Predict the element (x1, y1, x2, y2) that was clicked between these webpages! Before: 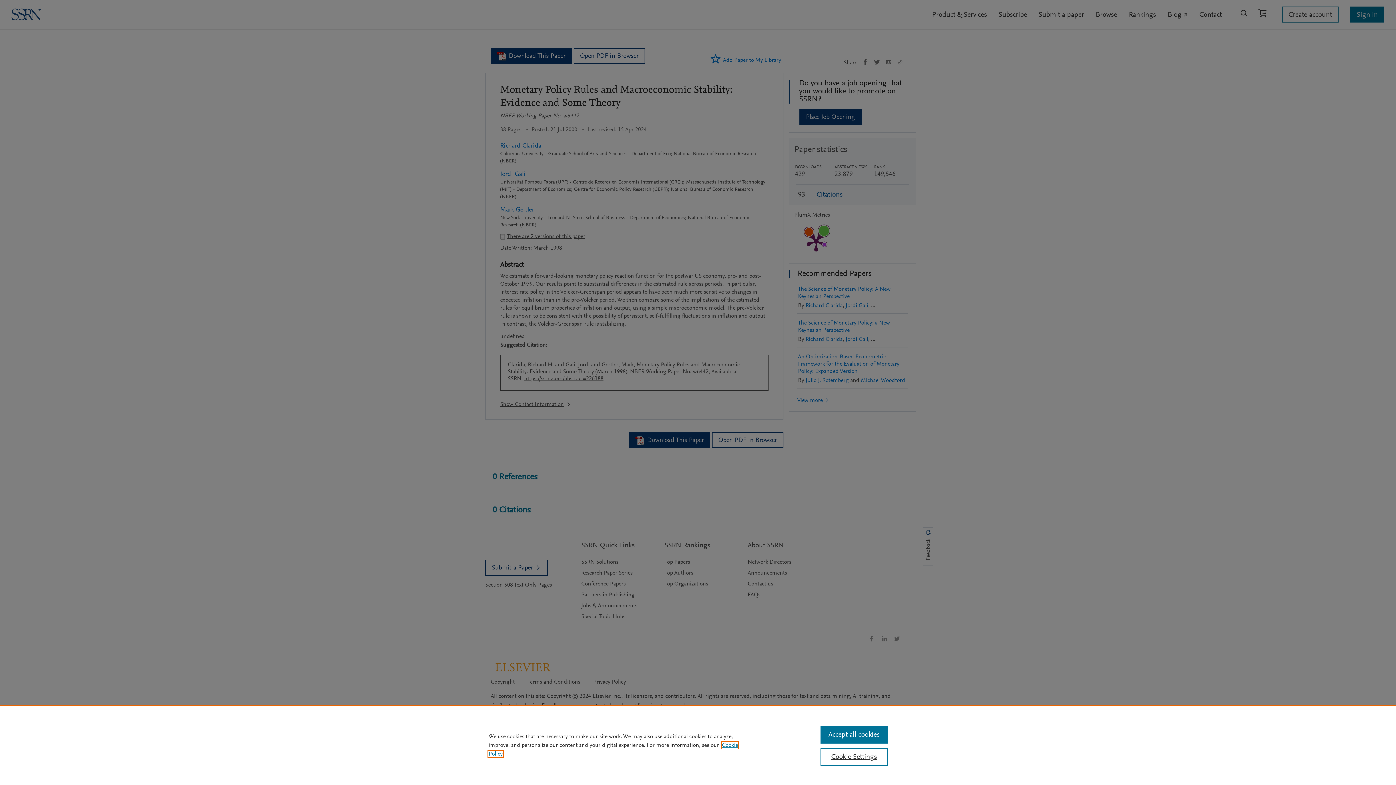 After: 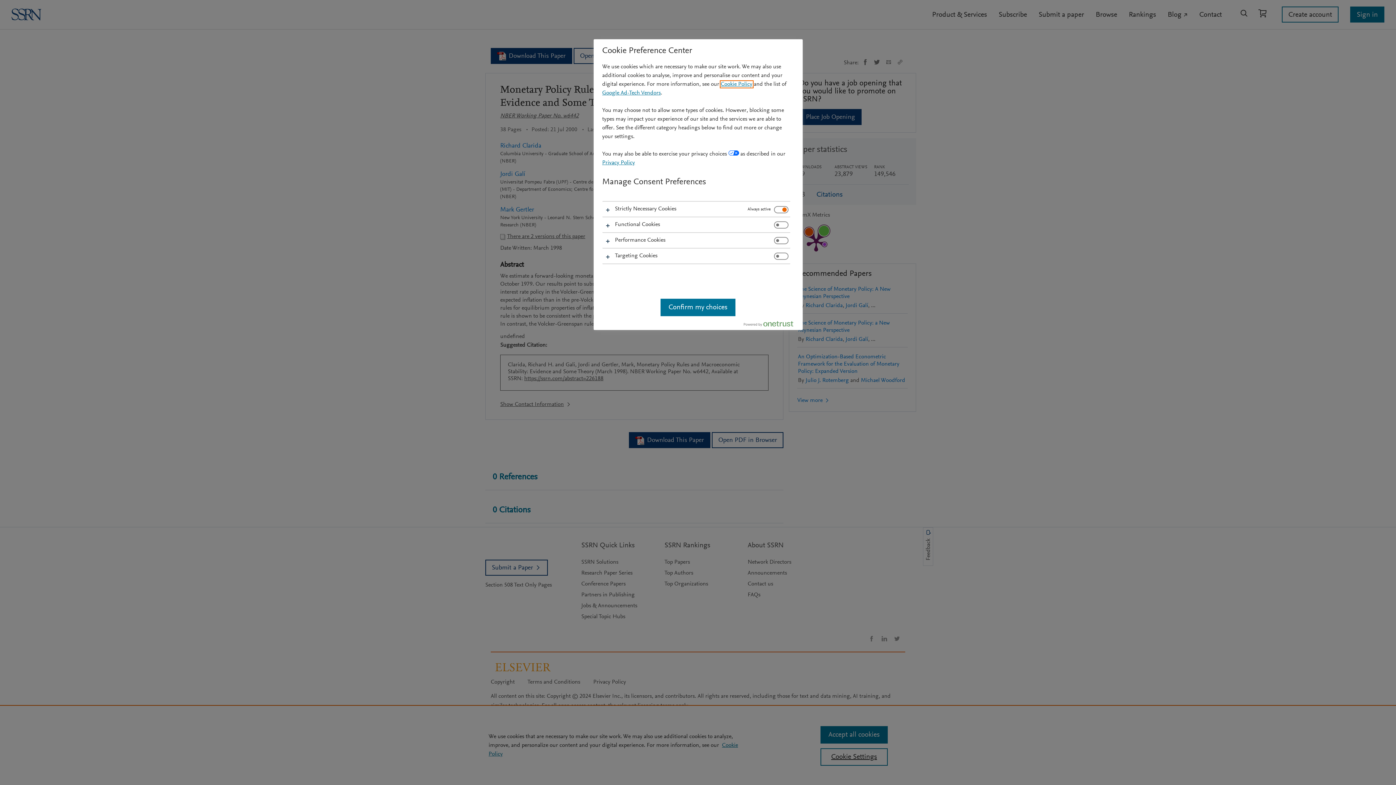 Action: bbox: (820, 748, 887, 766) label: Cookie Settings